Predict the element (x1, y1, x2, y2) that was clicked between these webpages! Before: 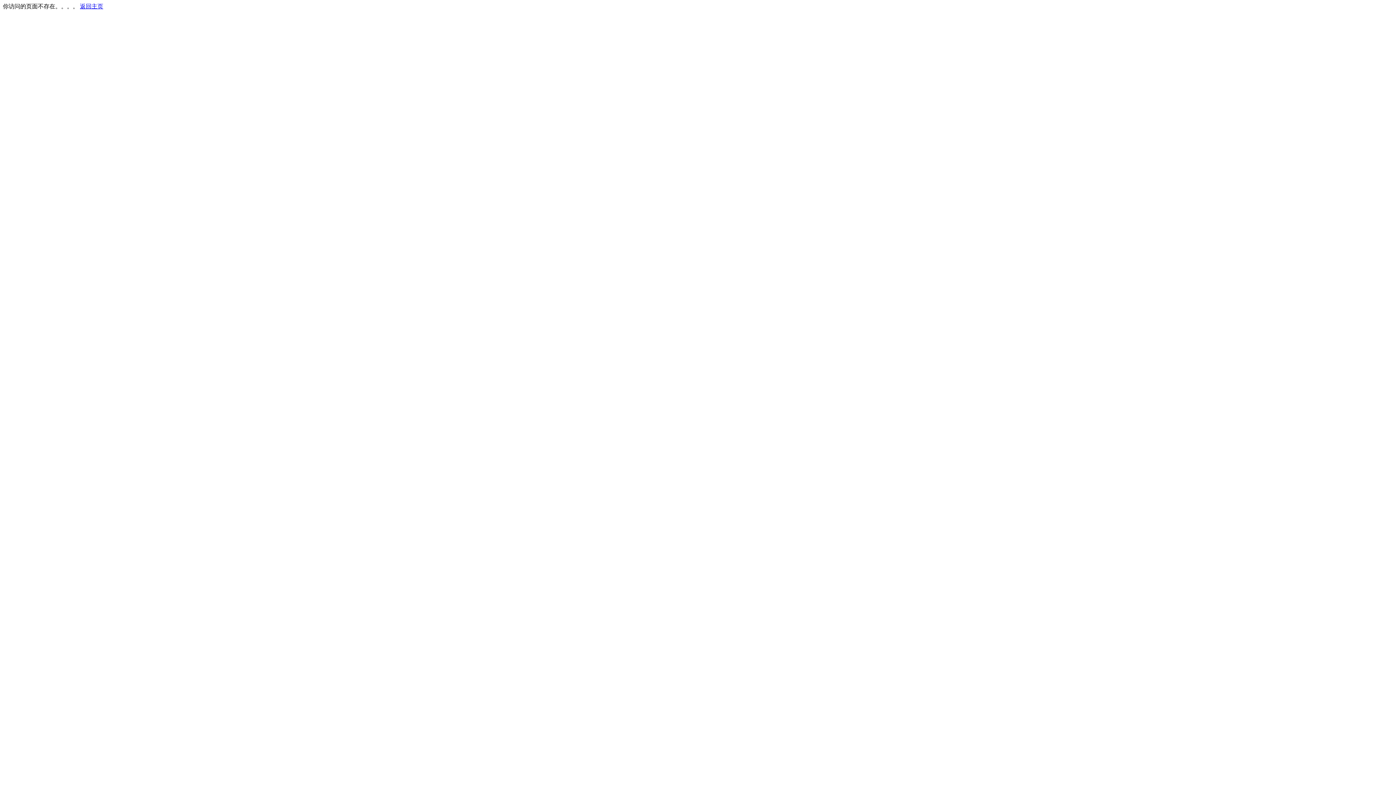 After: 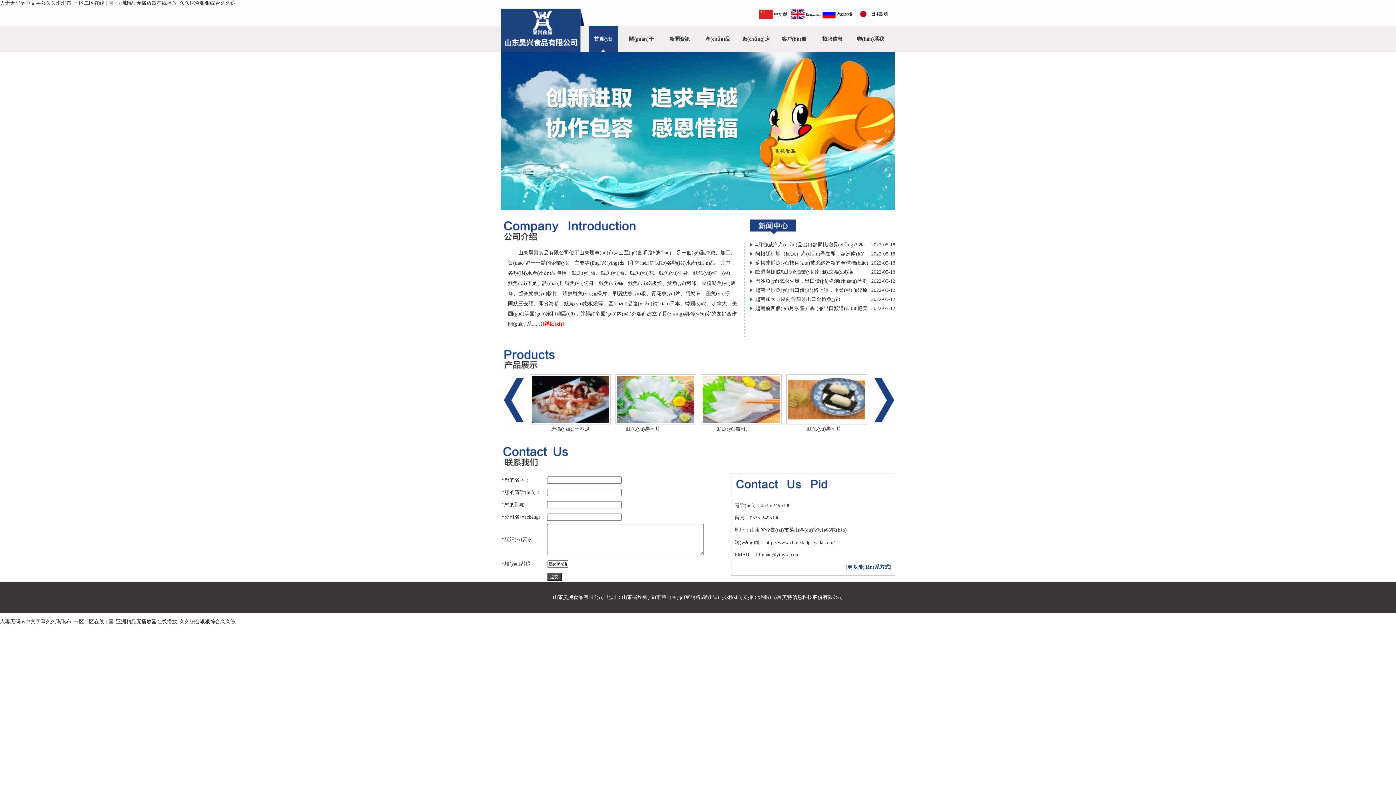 Action: label: 返回主页 bbox: (80, 3, 103, 9)